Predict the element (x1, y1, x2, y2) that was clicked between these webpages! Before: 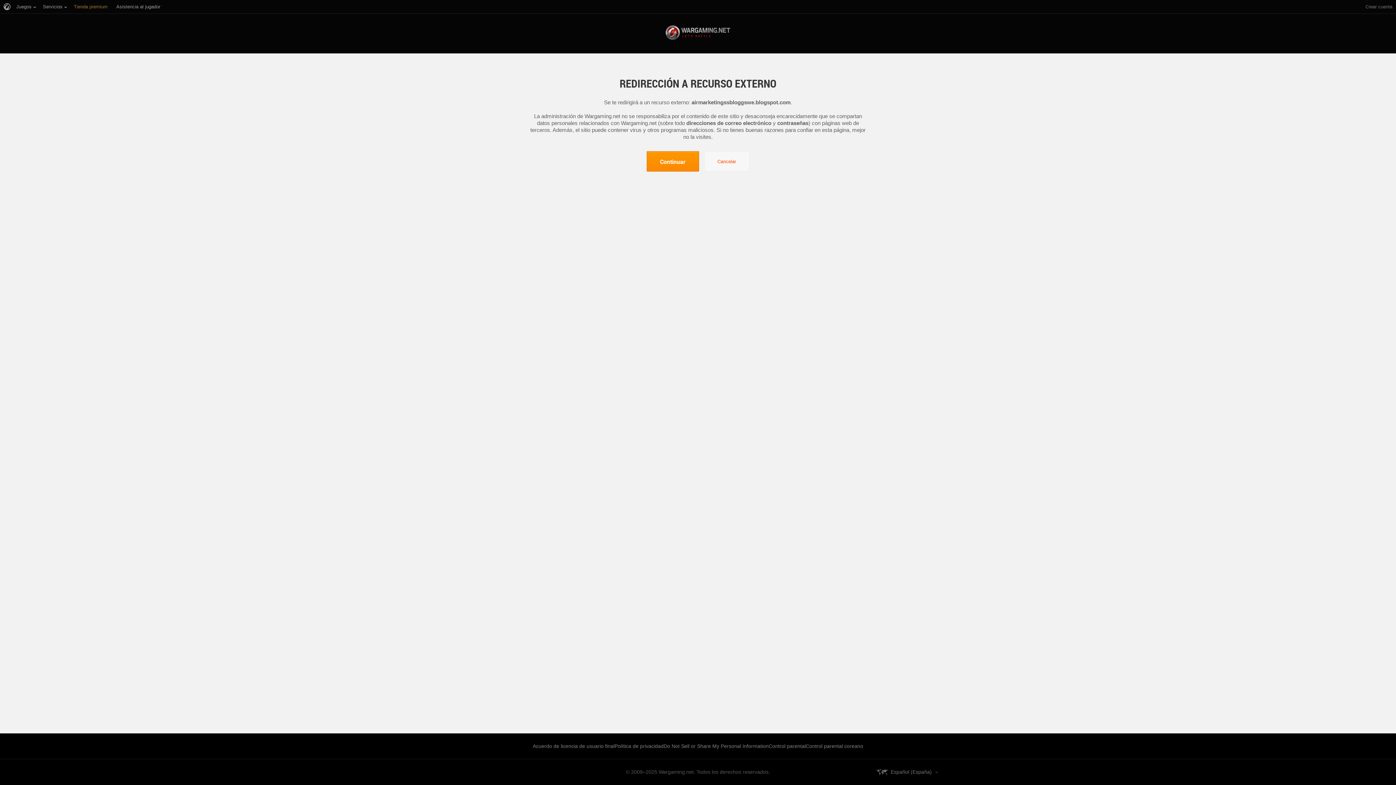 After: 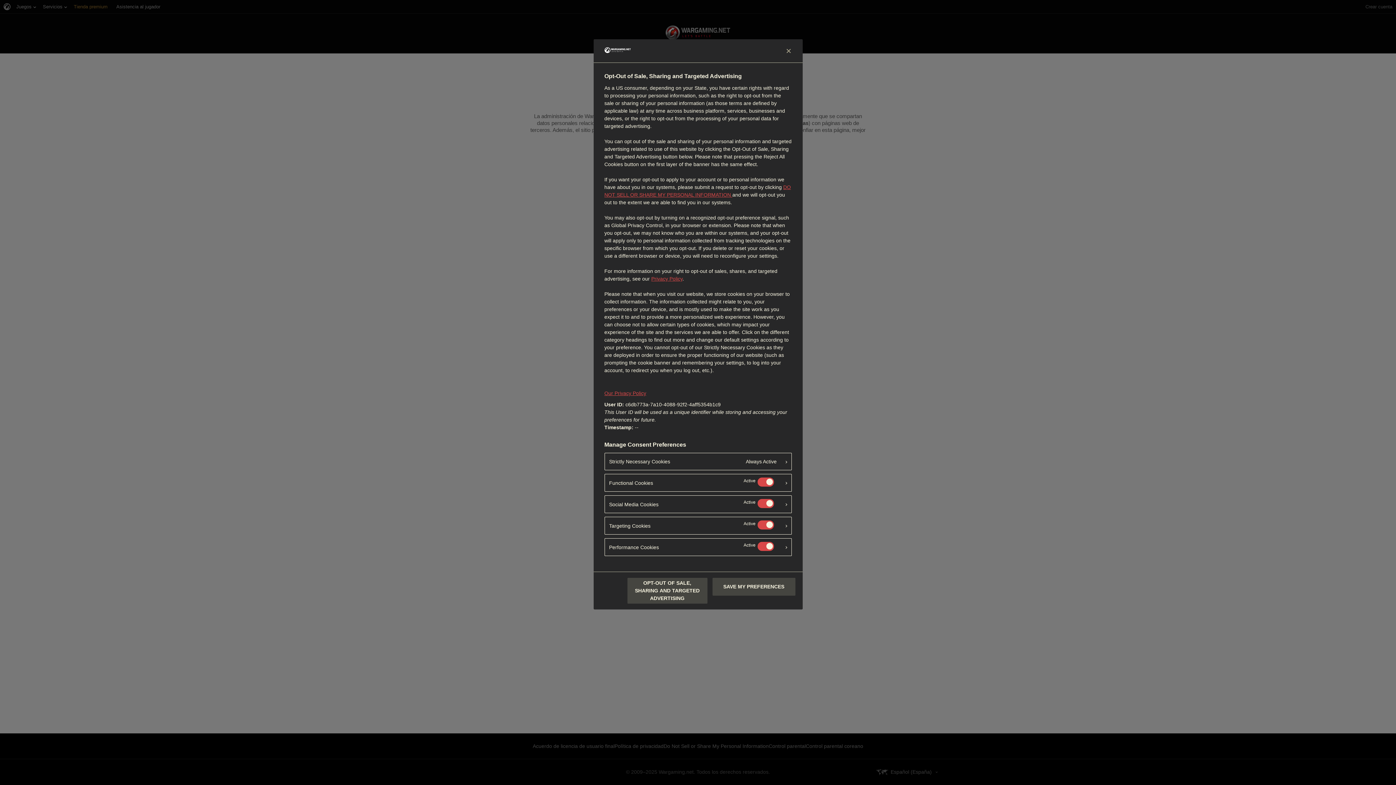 Action: bbox: (663, 743, 768, 749) label: Do Not Sell or Share My Personal Information